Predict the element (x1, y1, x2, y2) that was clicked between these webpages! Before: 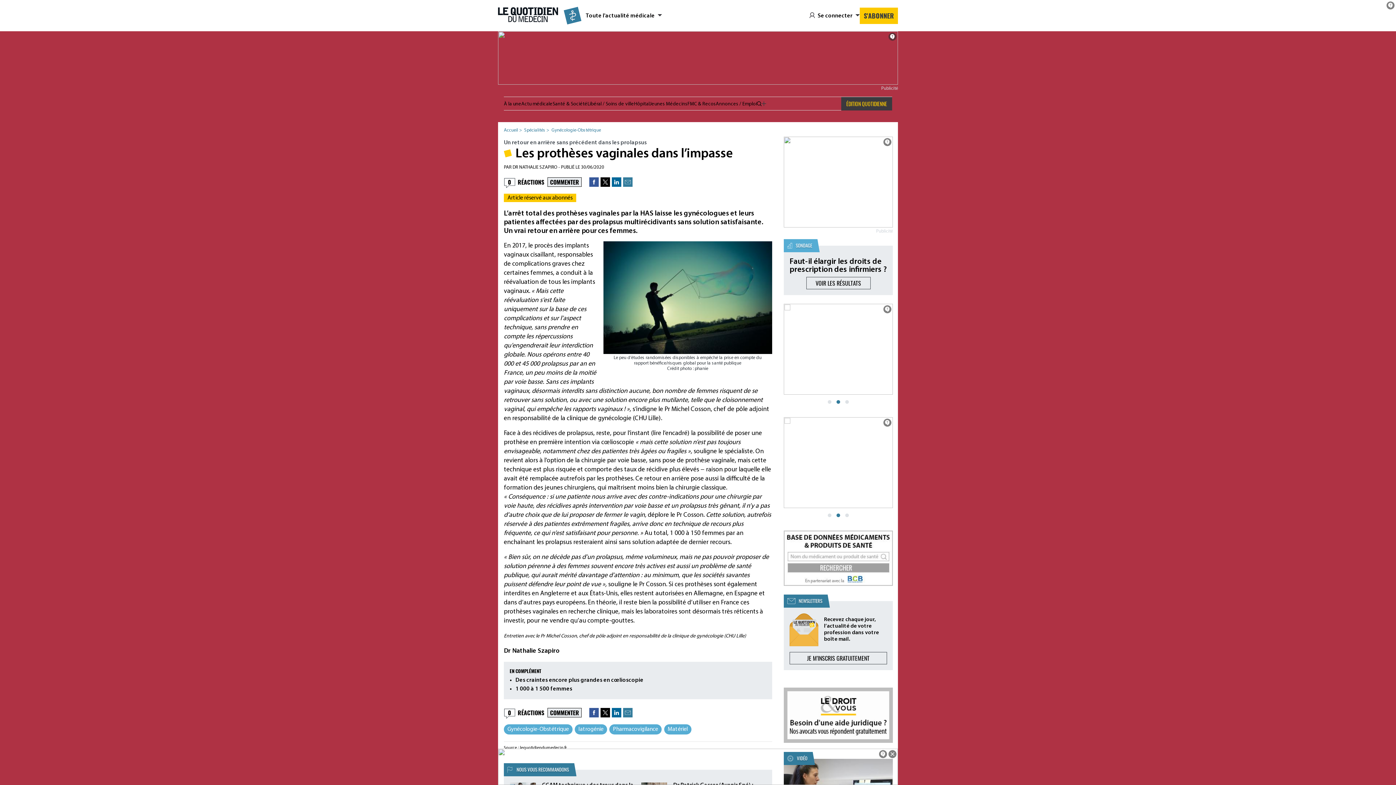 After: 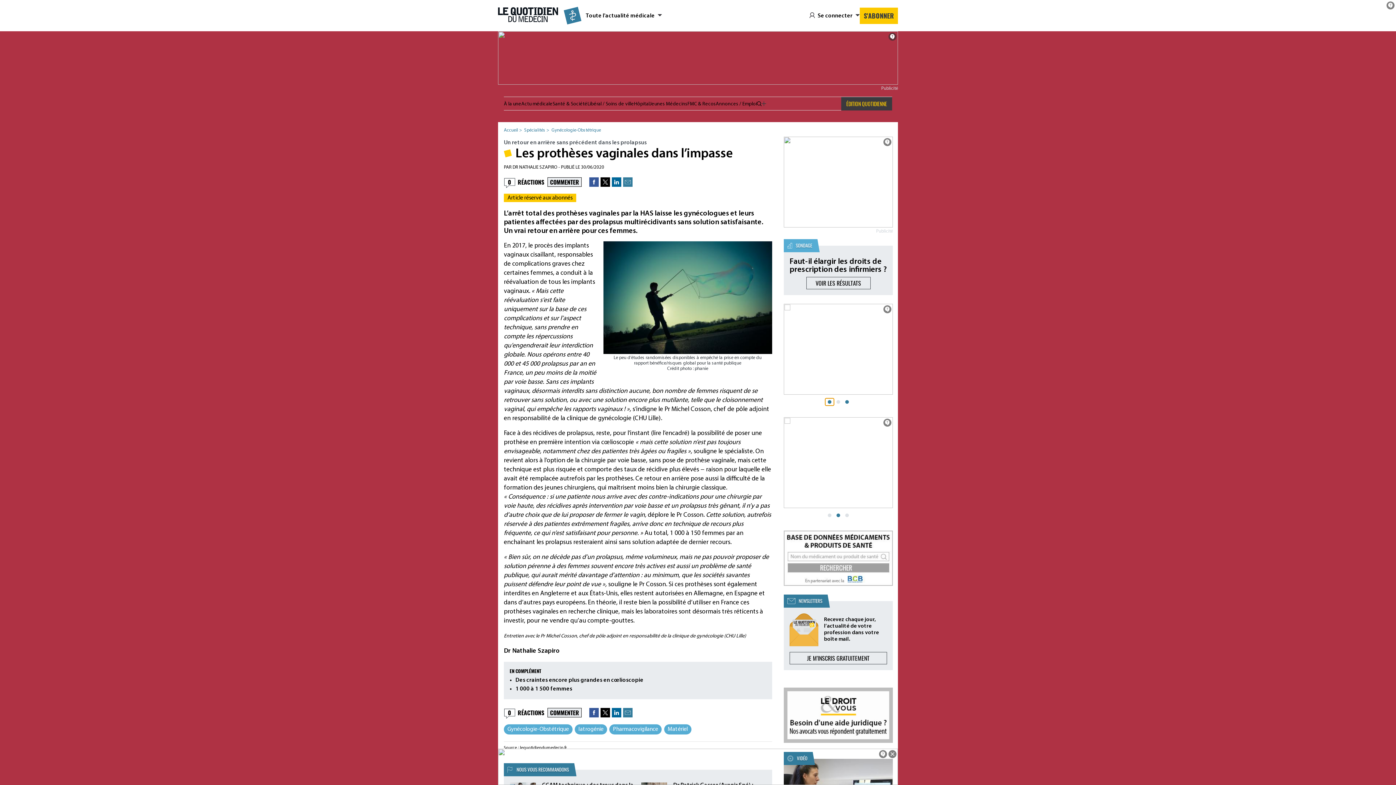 Action: bbox: (825, 398, 834, 405)